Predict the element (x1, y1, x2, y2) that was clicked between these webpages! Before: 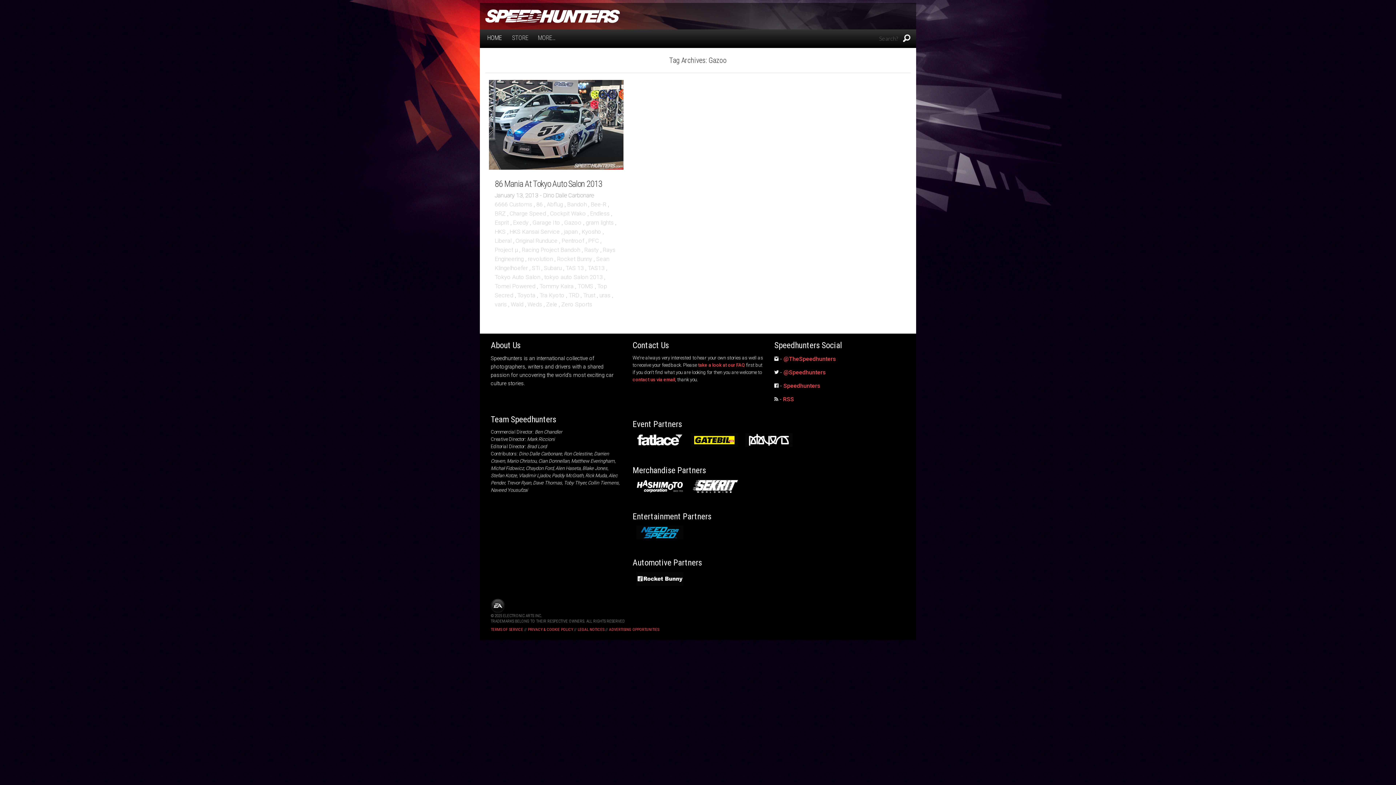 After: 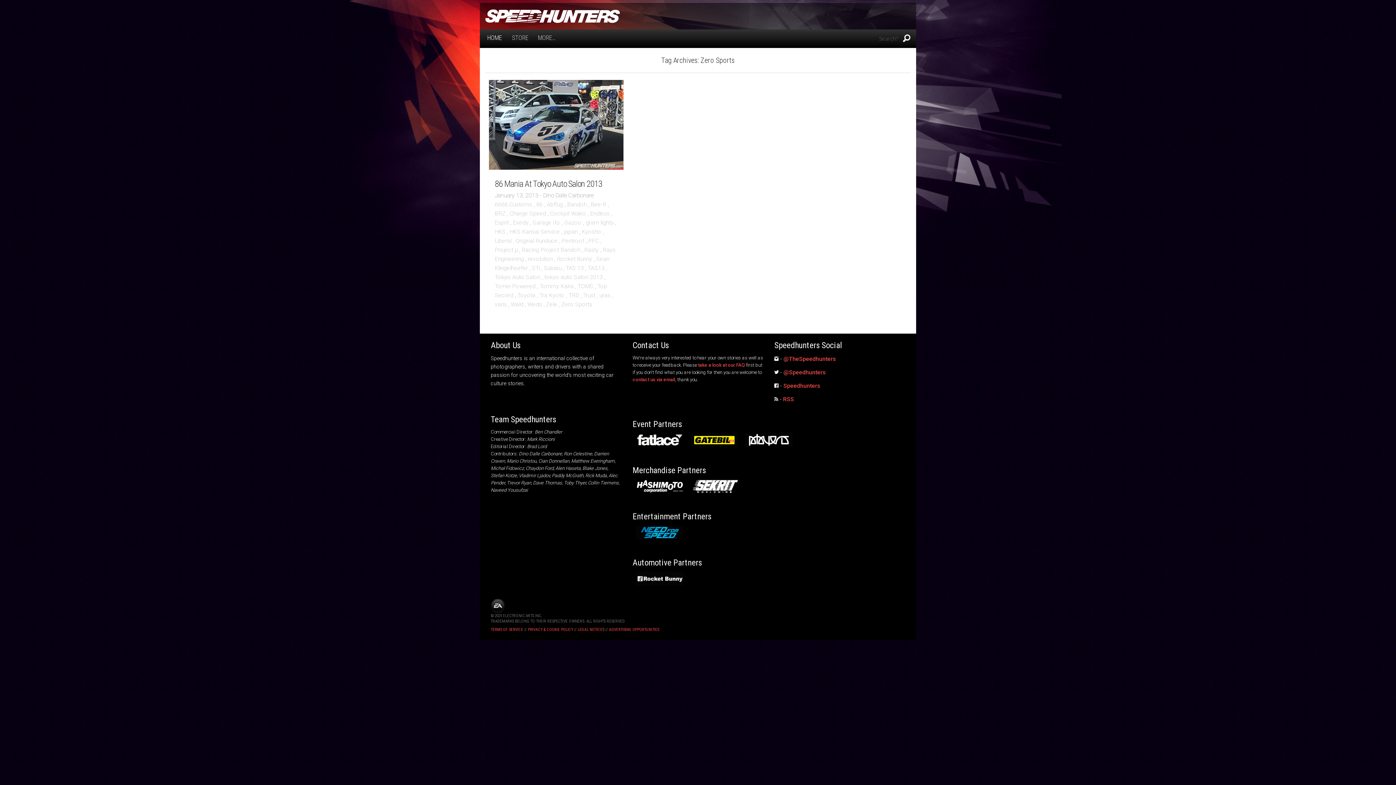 Action: label: Zero Sports bbox: (561, 301, 592, 308)